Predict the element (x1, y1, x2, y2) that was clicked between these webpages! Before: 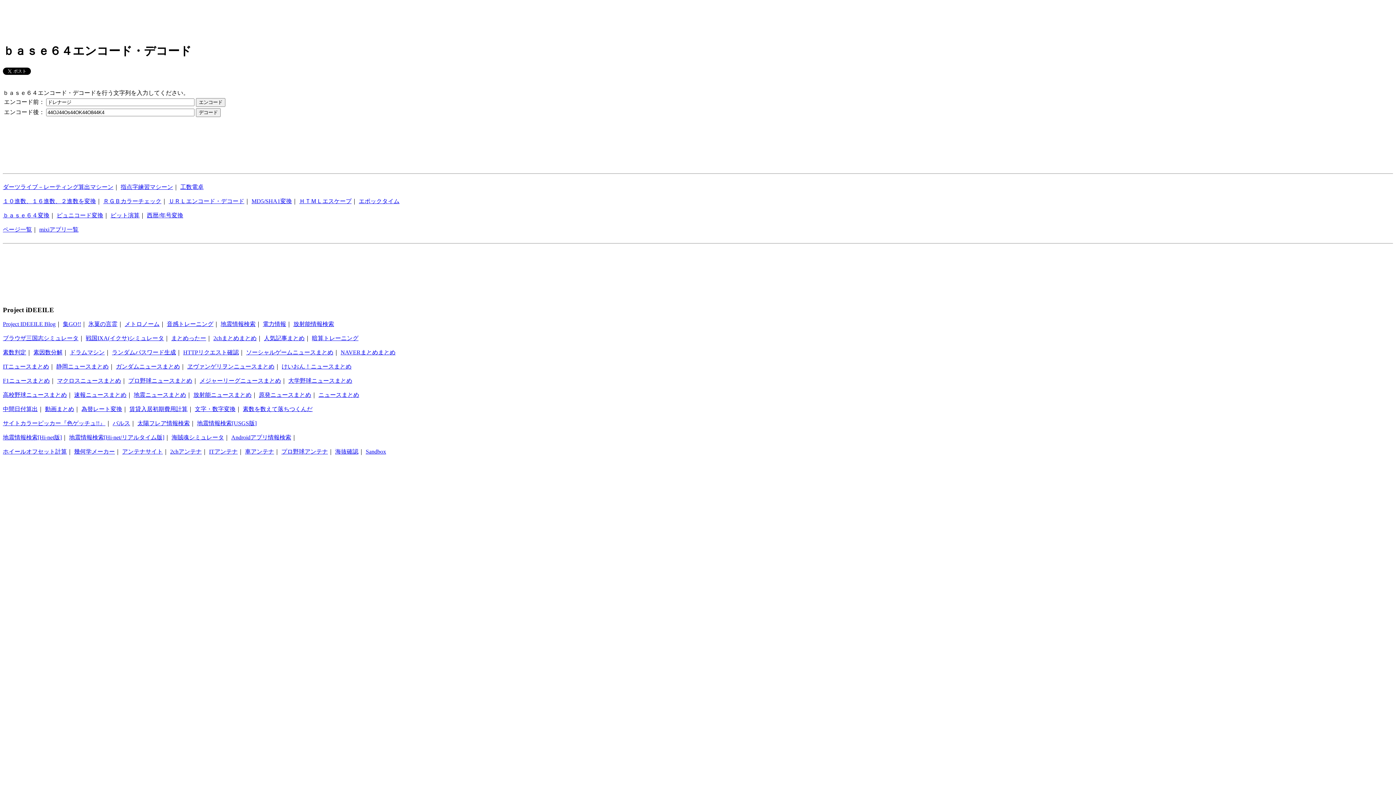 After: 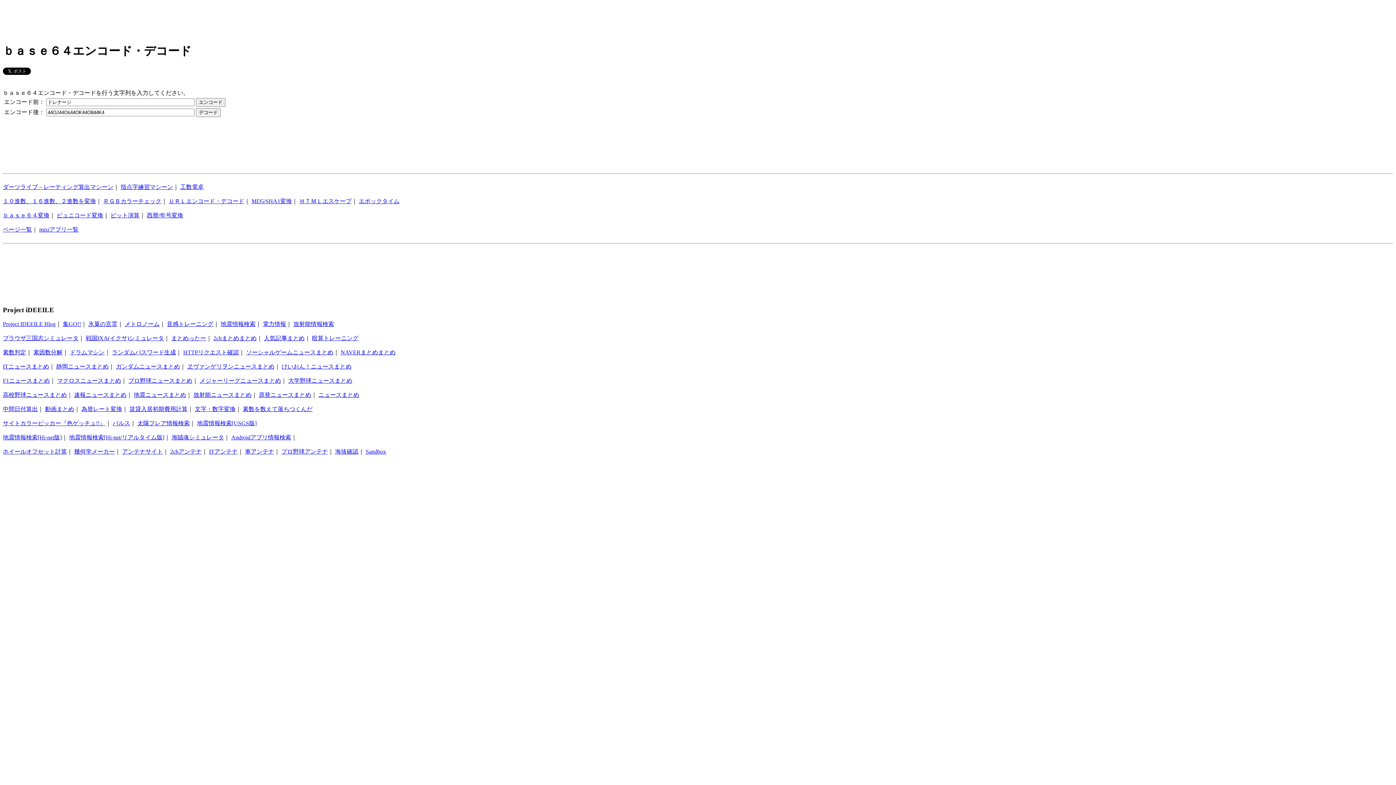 Action: label: 地震情報検索[Hi-net/リアルタイム版] bbox: (69, 434, 164, 440)